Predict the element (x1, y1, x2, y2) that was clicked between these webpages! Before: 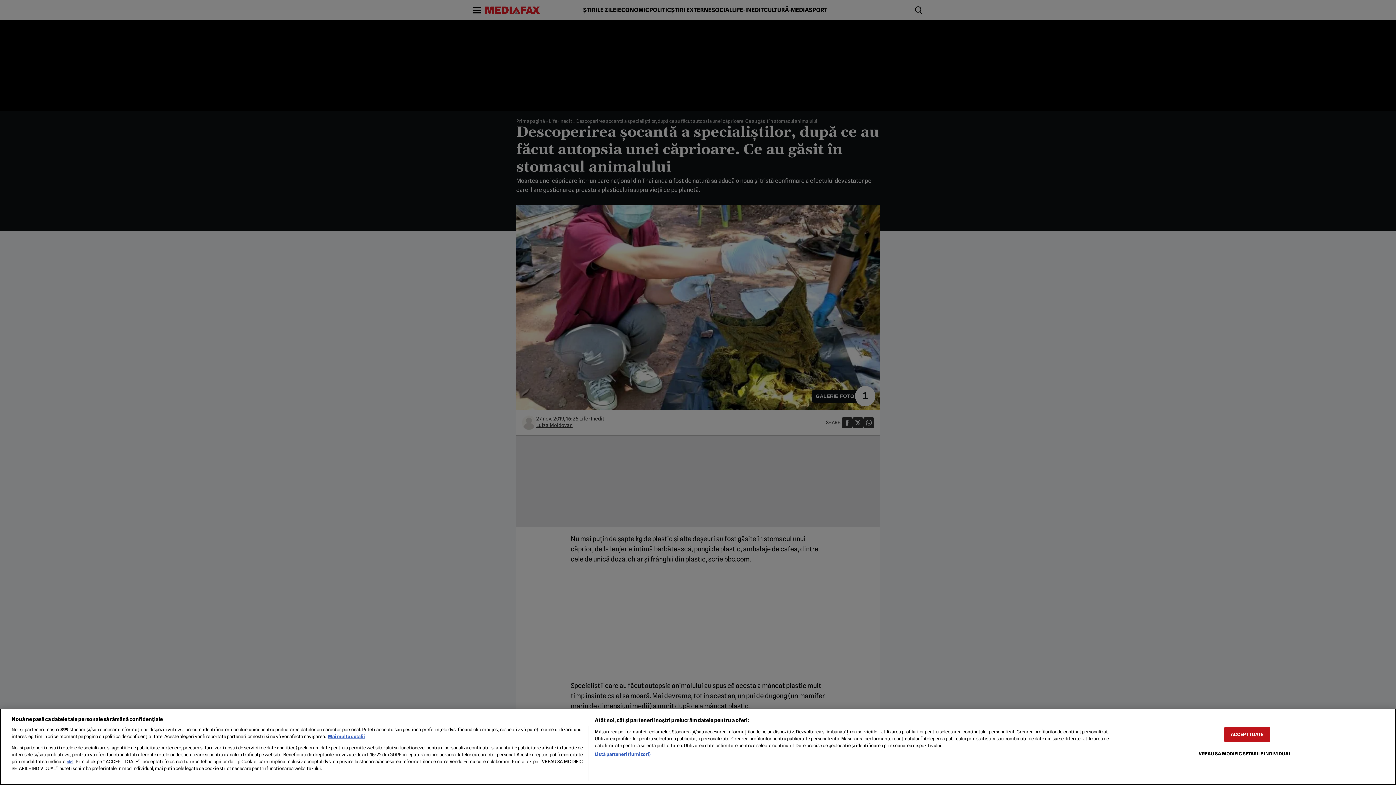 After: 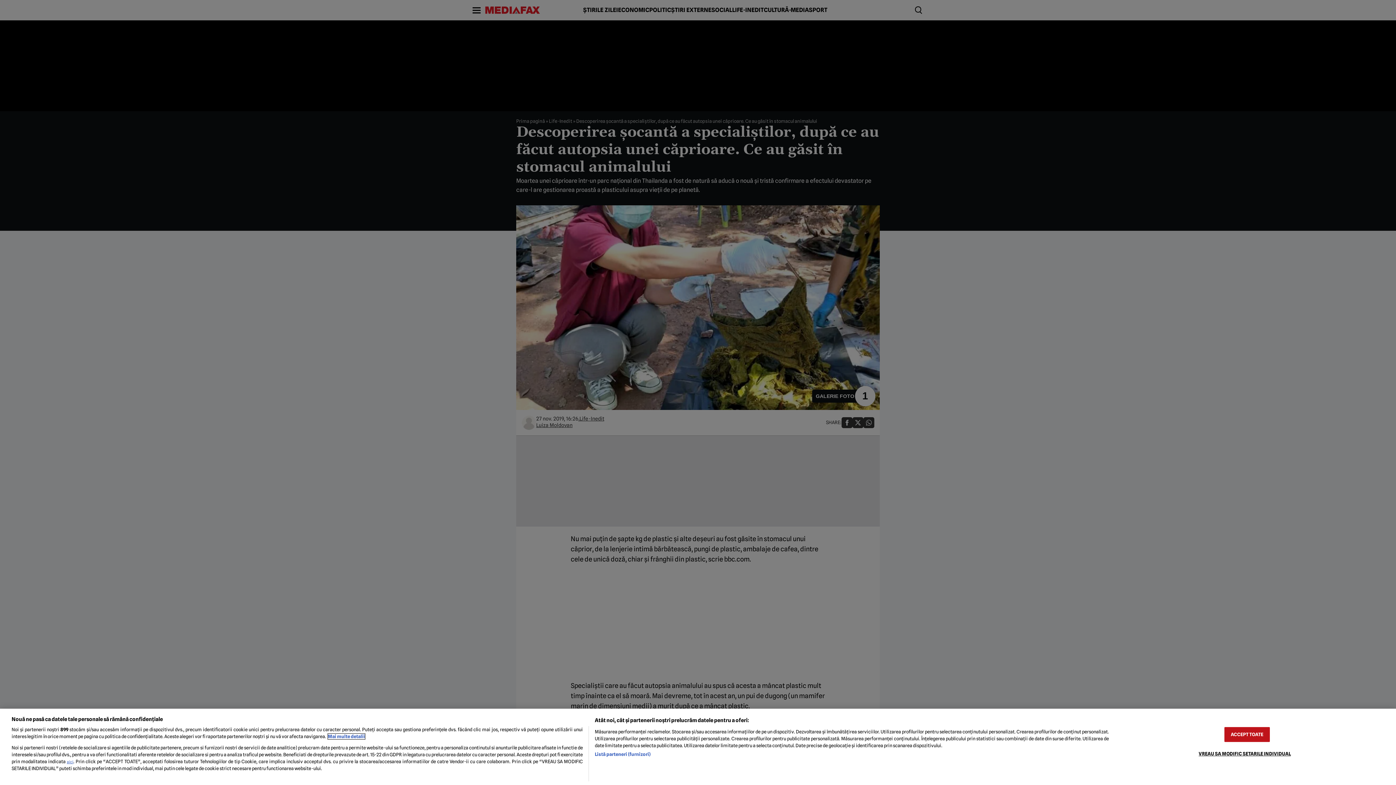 Action: label: Mai multe informații despre confidențialitatea datelor dvs., se deschide într-o fereastră nouă bbox: (328, 734, 365, 739)